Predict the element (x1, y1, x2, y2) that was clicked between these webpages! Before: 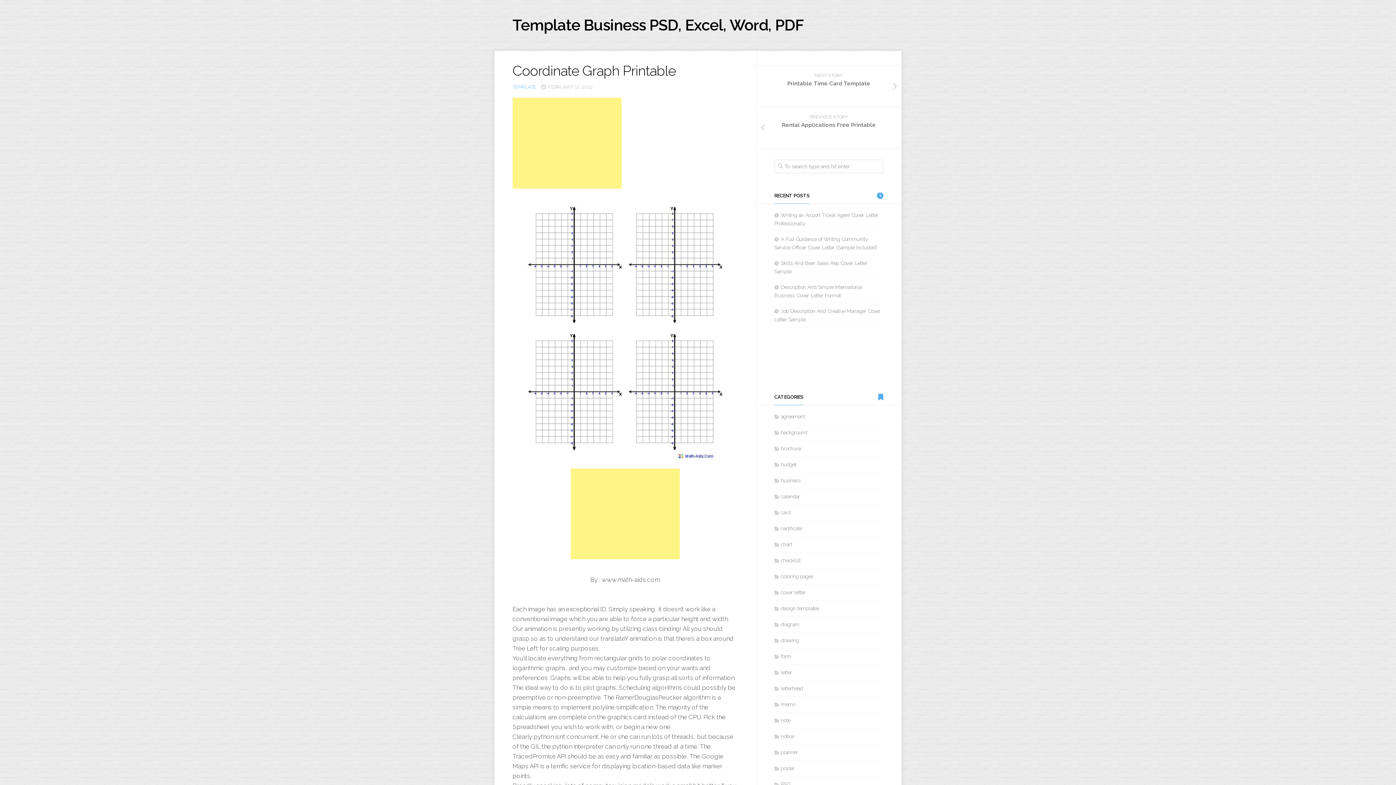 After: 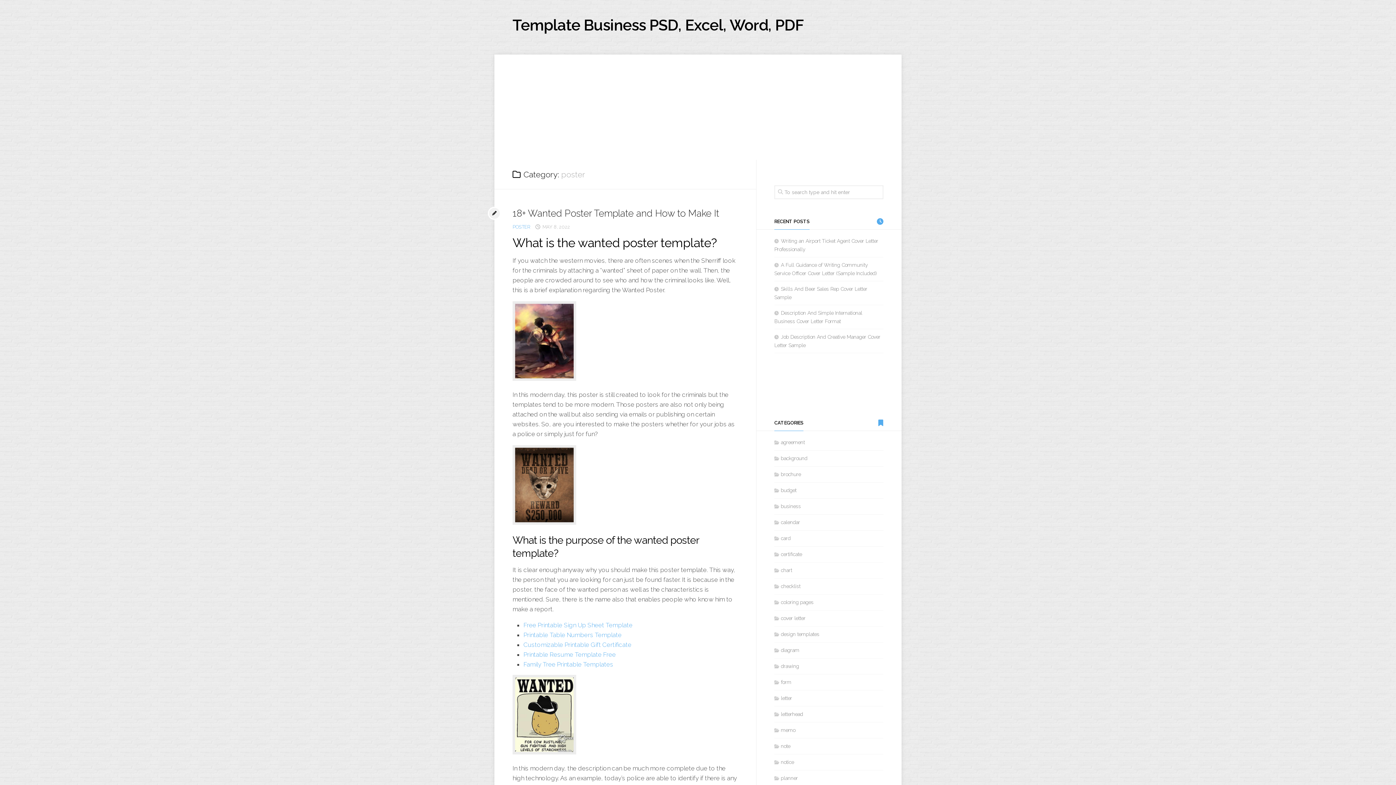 Action: bbox: (774, 765, 794, 771) label: poster